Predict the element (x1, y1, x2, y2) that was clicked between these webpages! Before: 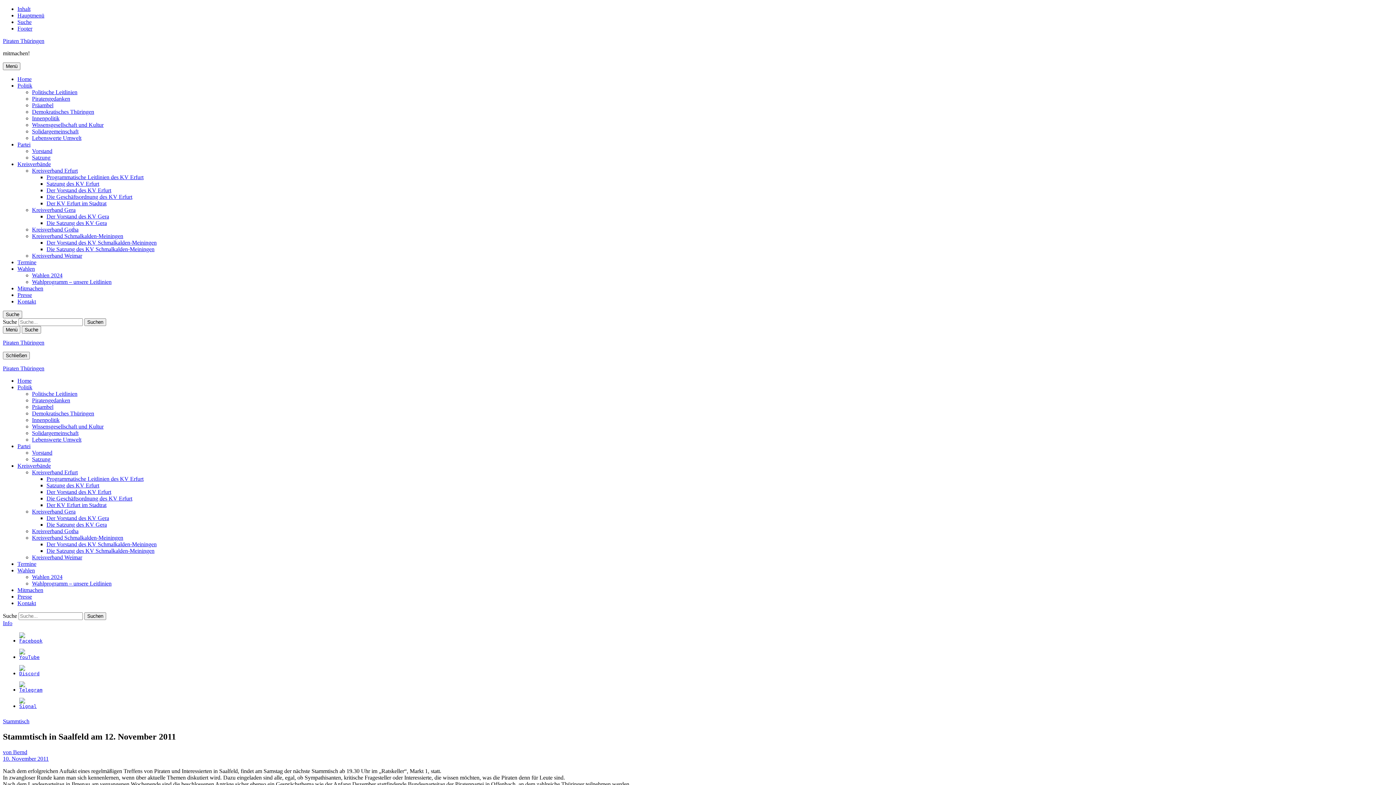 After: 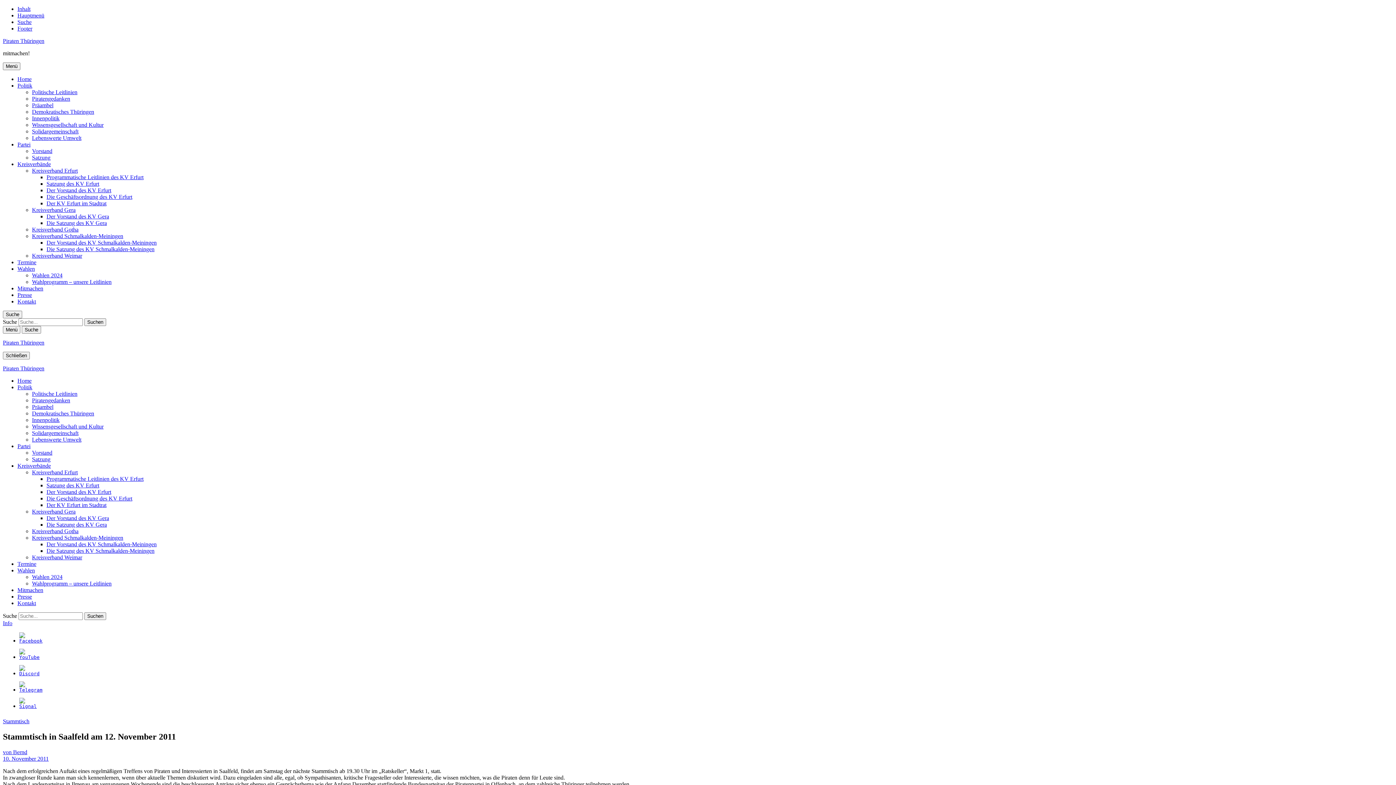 Action: bbox: (19, 687, 42, 693)